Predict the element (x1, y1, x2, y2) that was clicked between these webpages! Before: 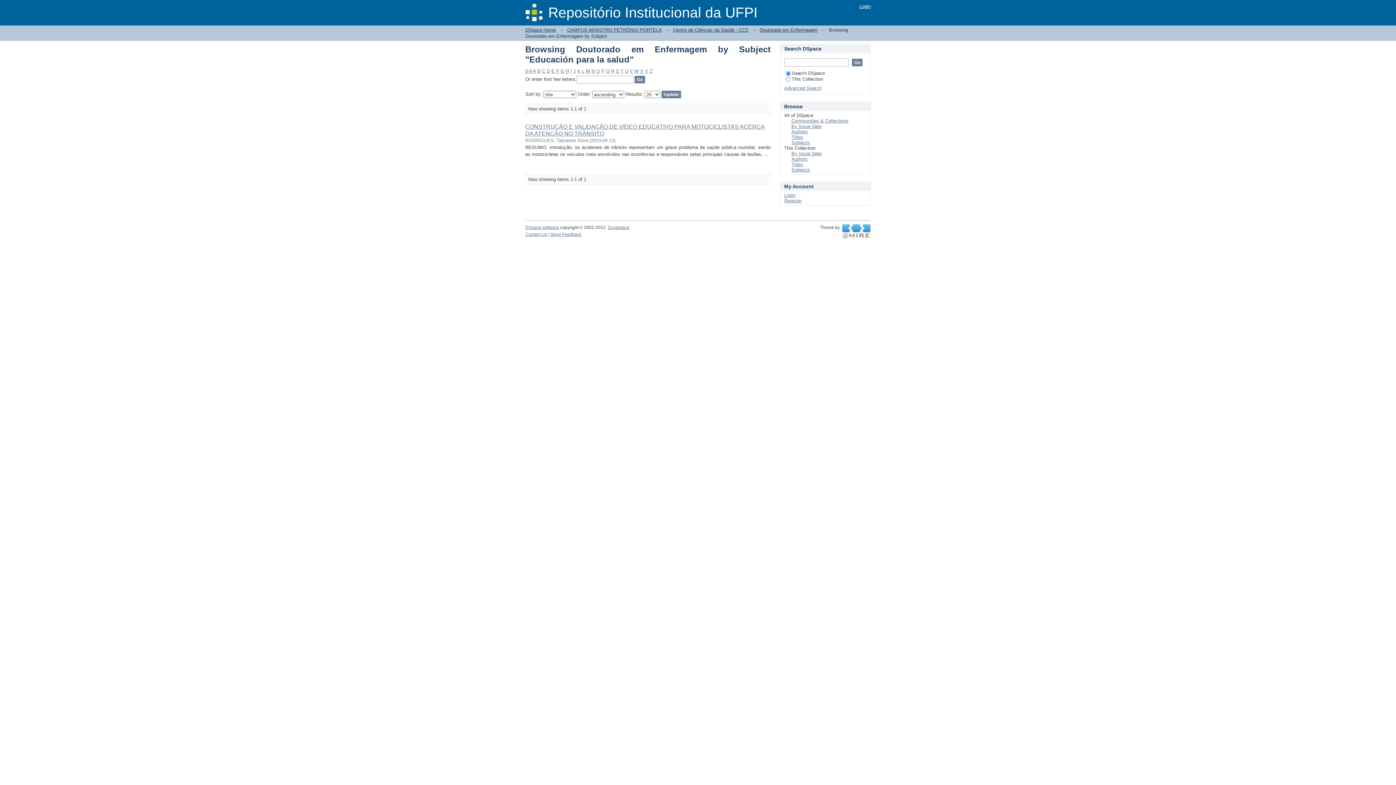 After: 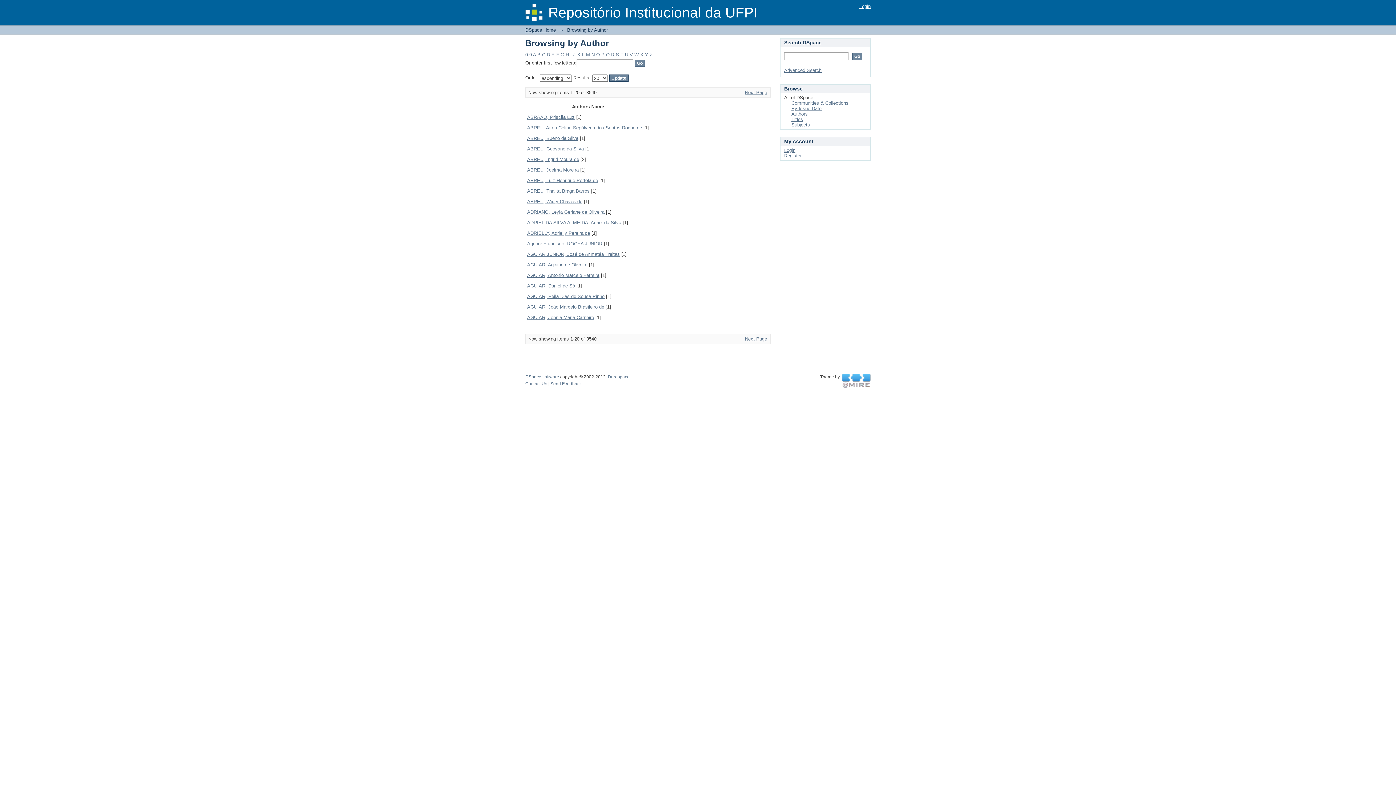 Action: label: Authors bbox: (791, 129, 808, 134)